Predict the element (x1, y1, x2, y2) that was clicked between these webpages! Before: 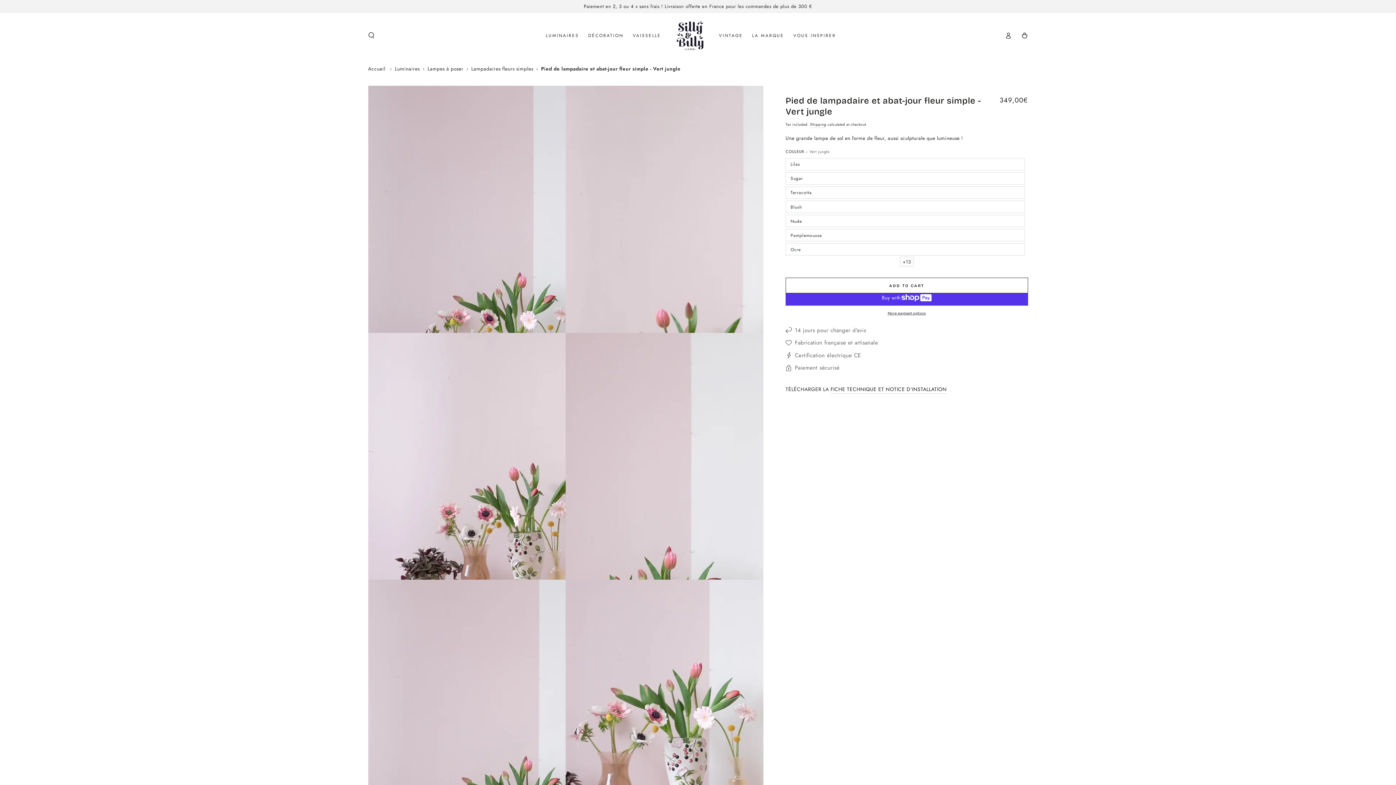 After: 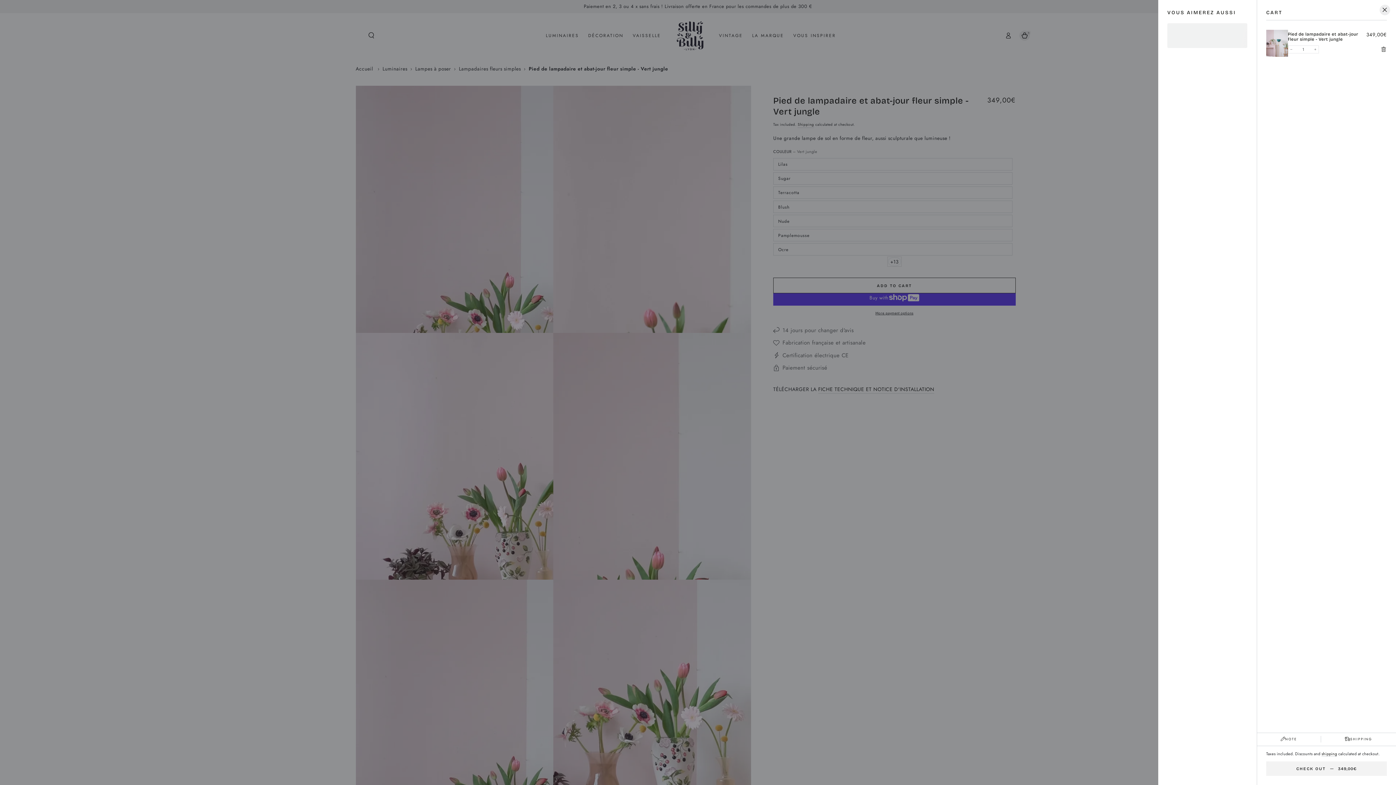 Action: bbox: (785, 277, 1028, 293) label: ADD TO CART